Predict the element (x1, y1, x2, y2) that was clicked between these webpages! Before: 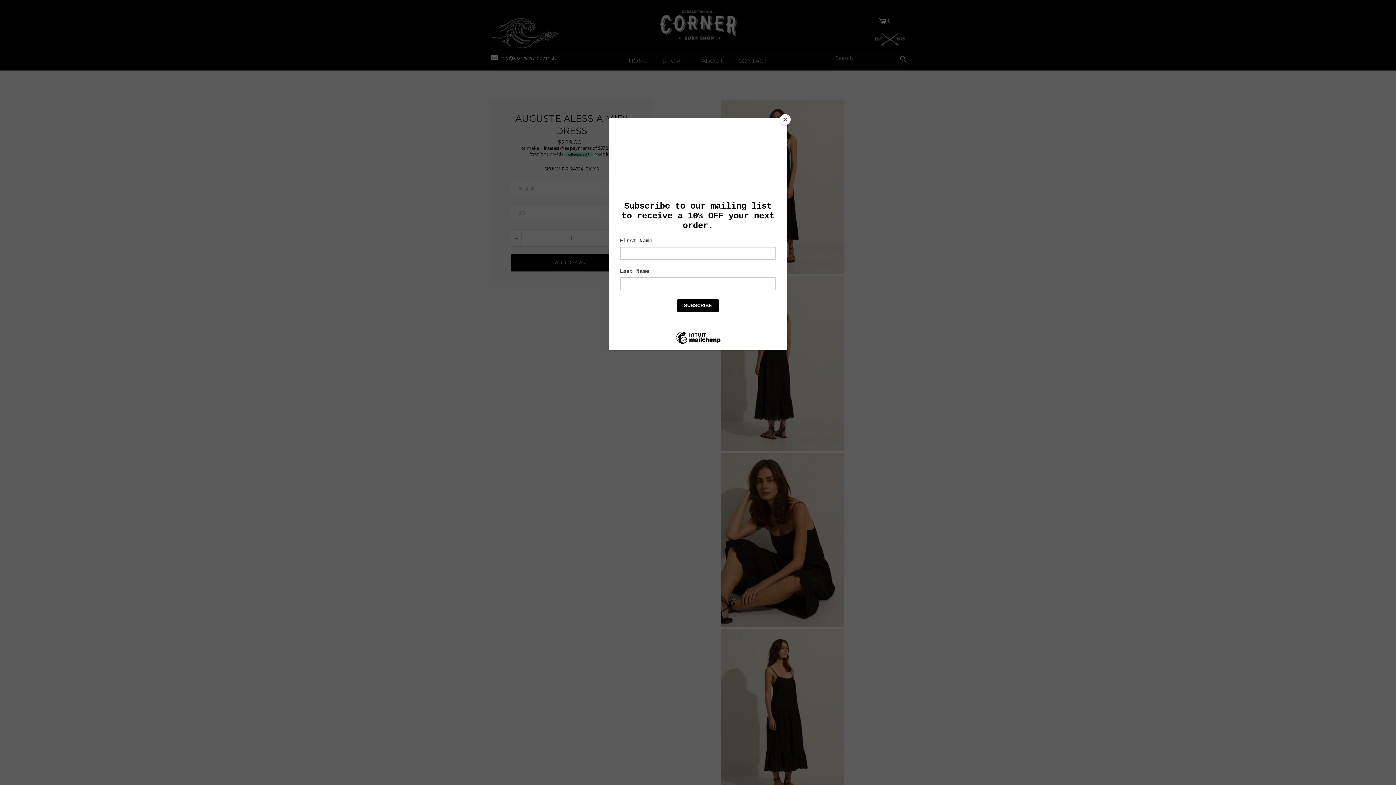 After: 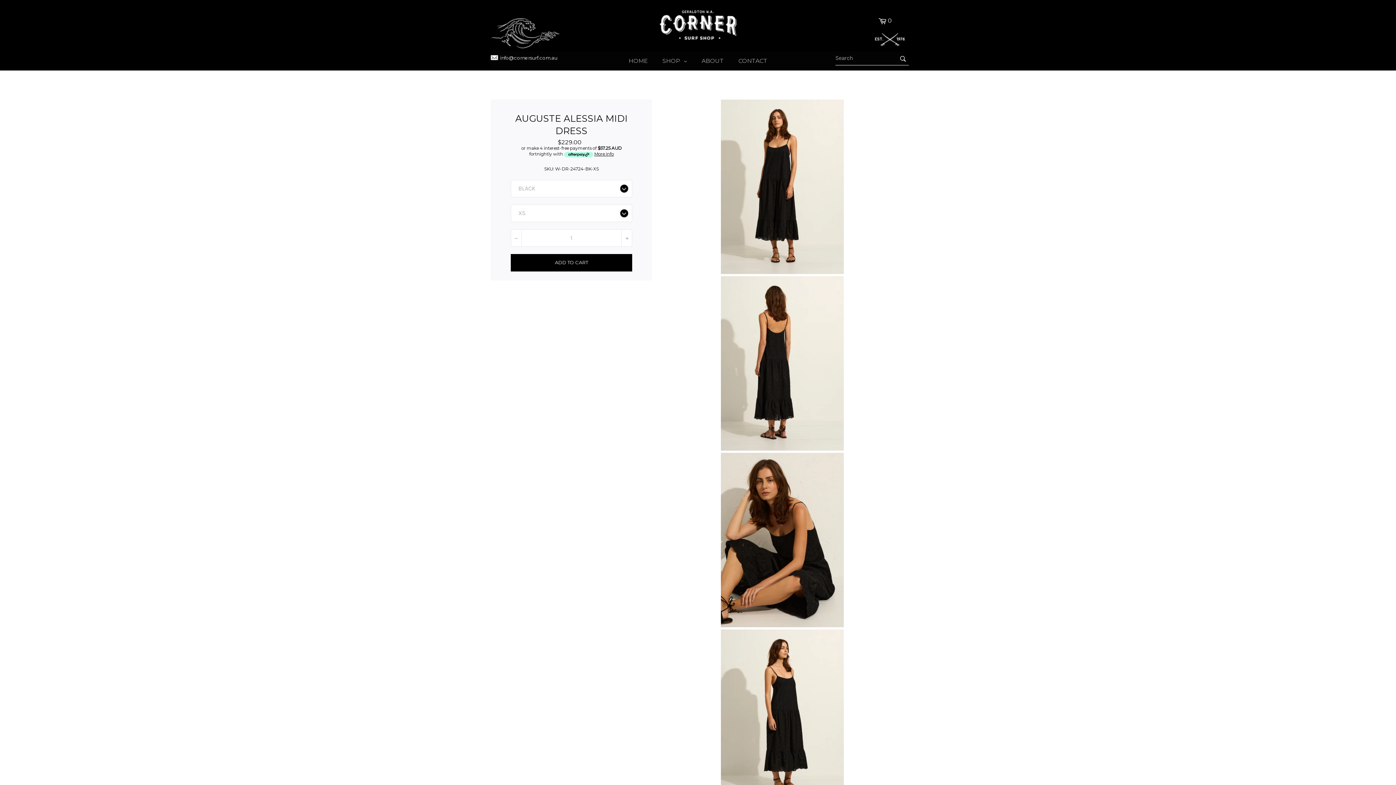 Action: label: Close bbox: (780, 114, 790, 125)